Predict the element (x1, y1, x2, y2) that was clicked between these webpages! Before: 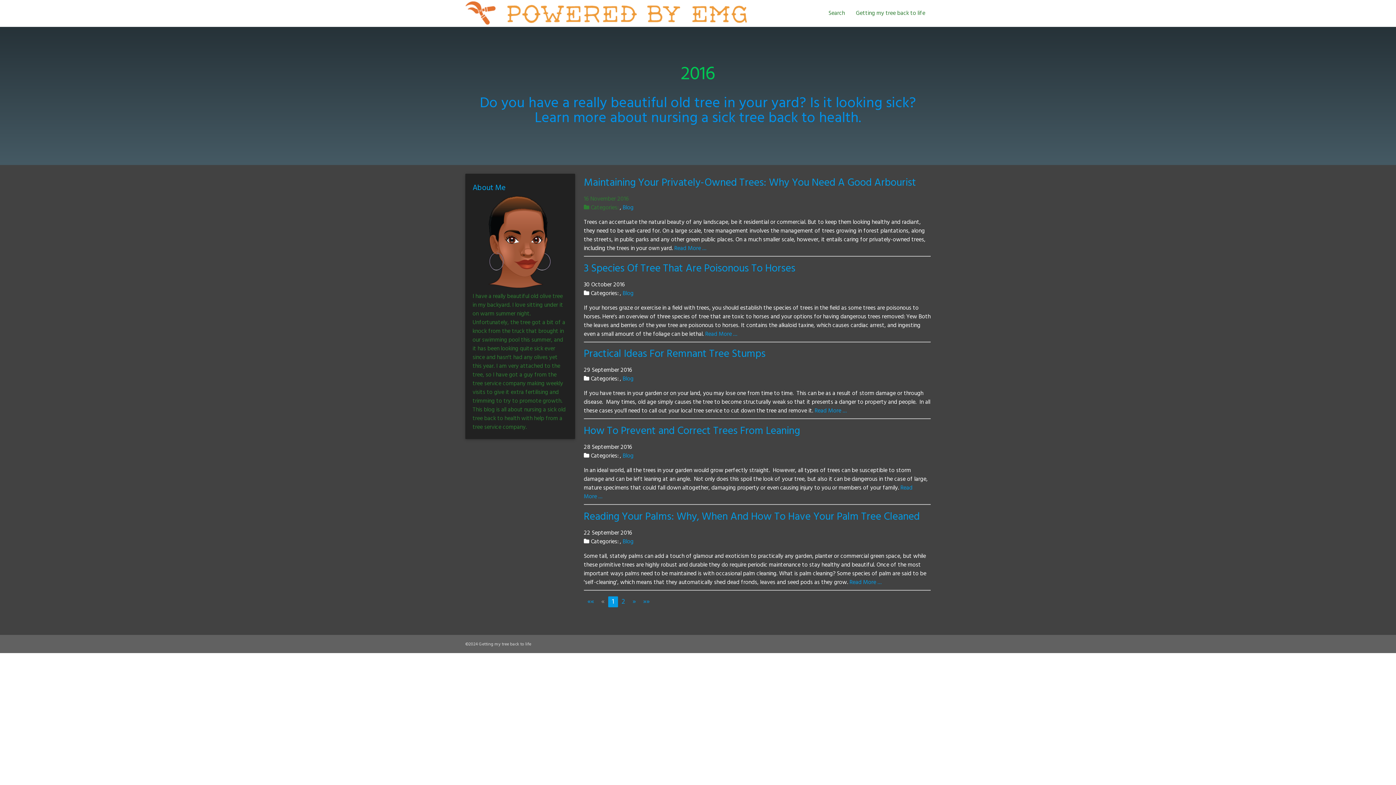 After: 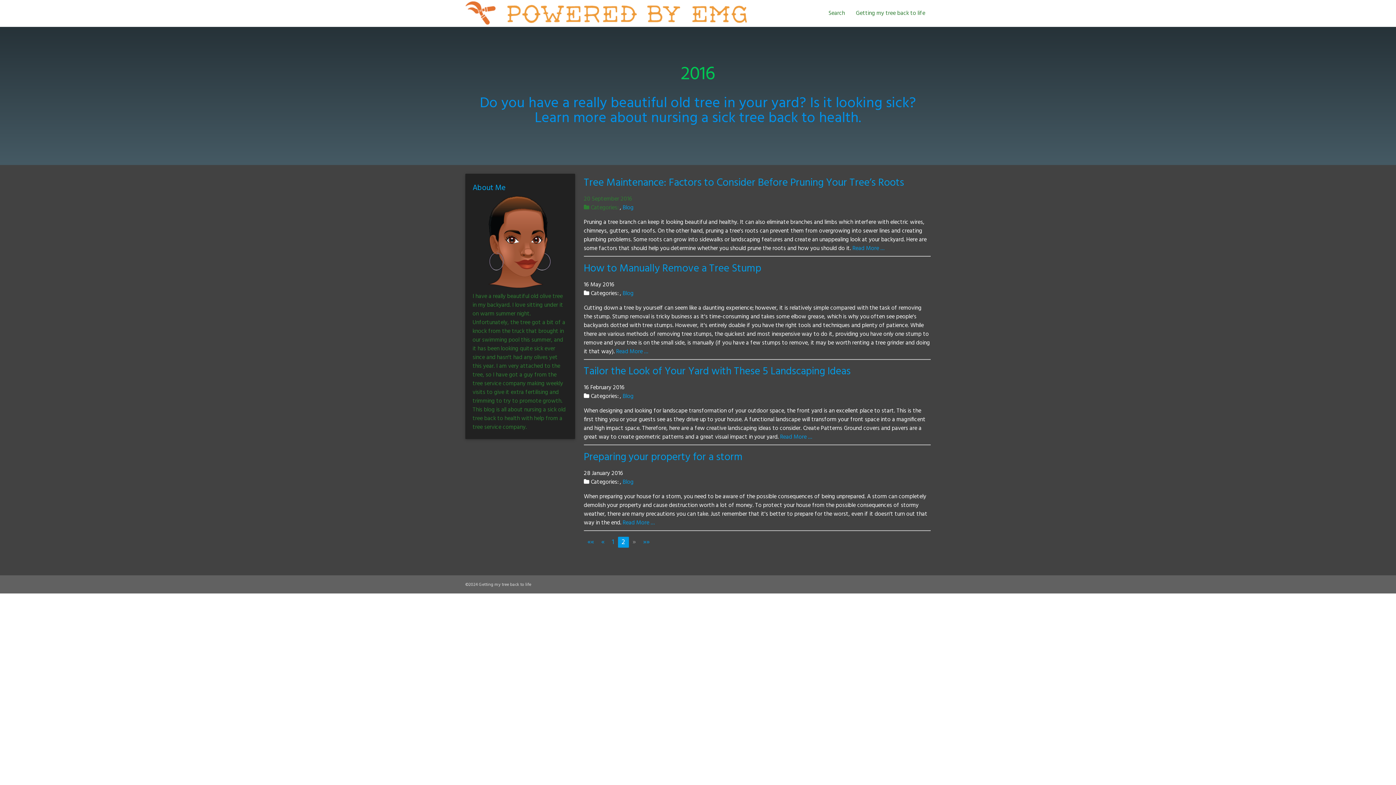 Action: label: 2 bbox: (621, 596, 625, 607)